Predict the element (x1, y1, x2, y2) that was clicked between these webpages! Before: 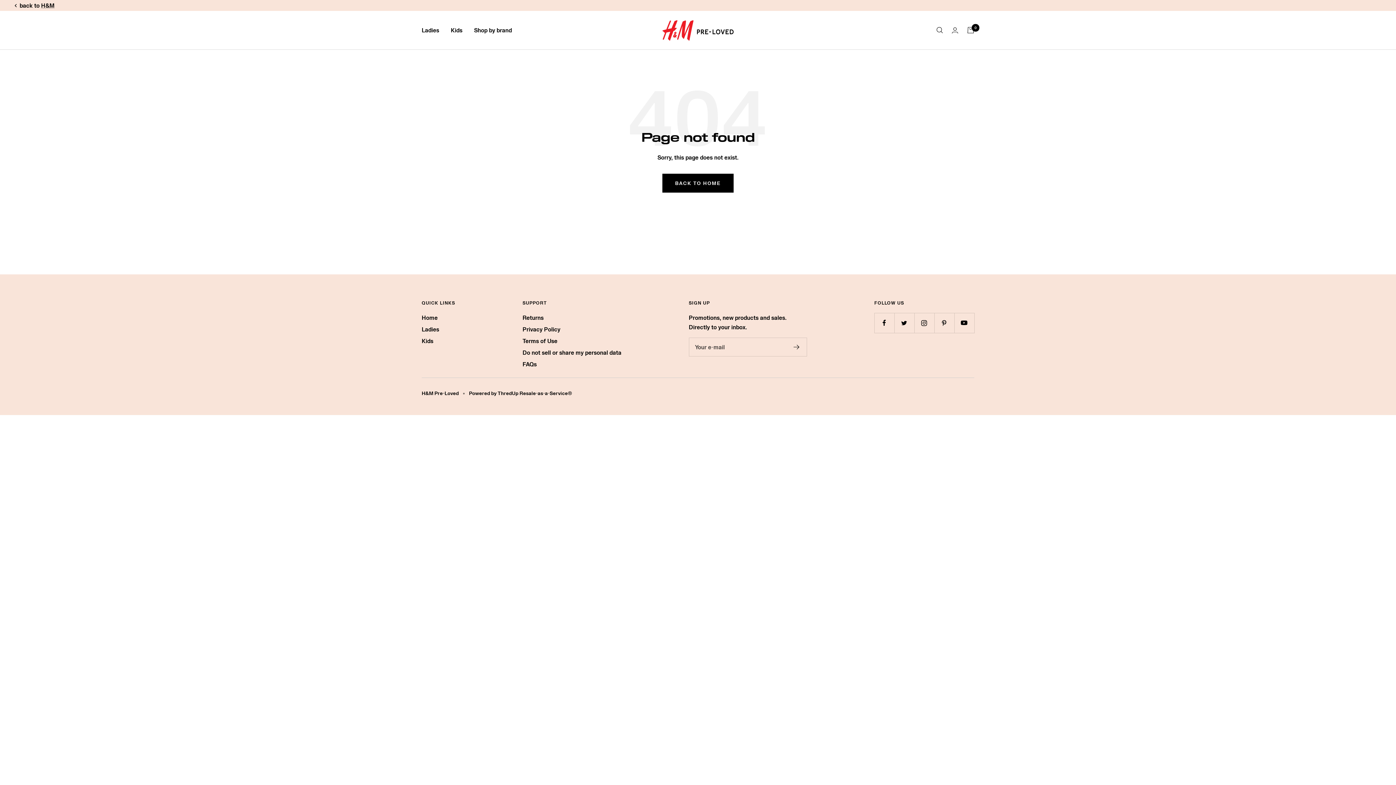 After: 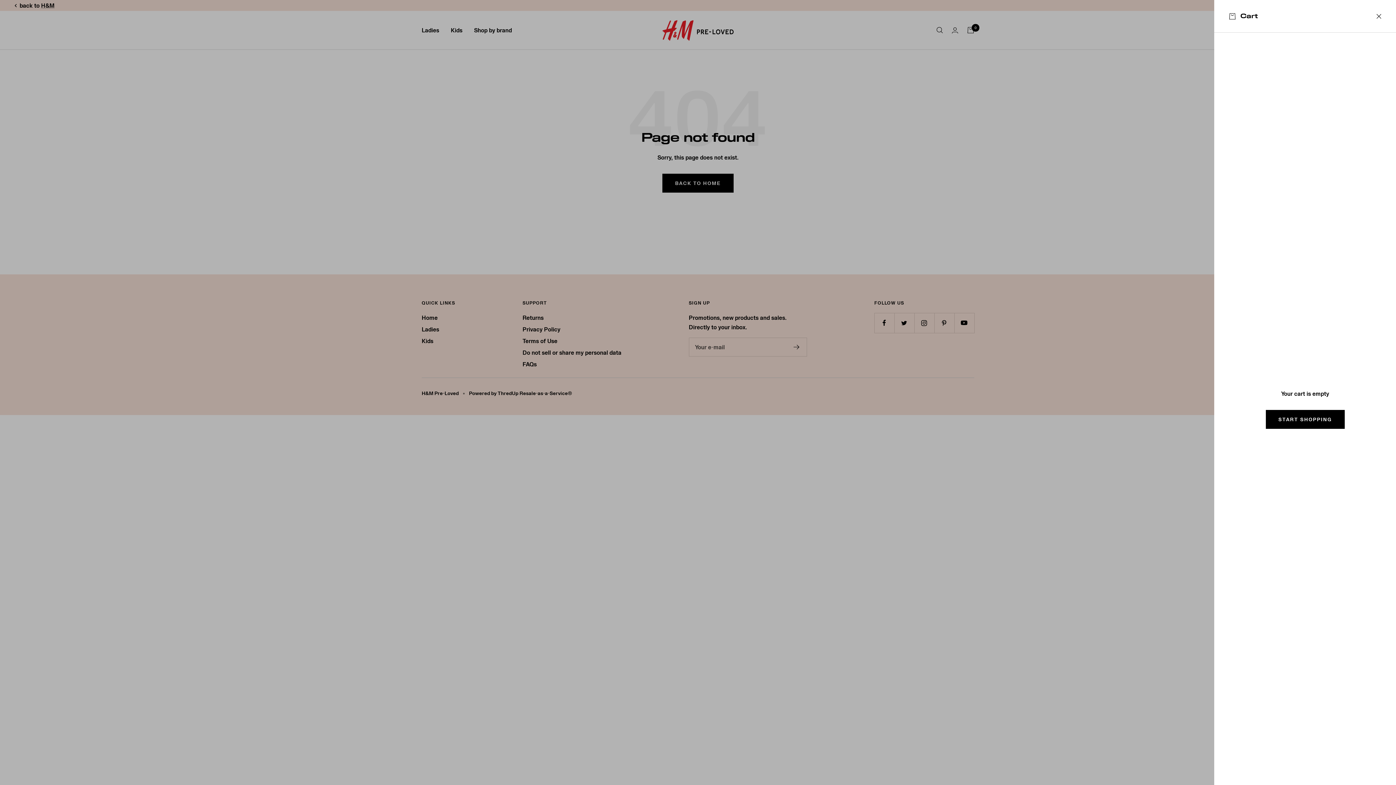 Action: bbox: (967, 26, 974, 33) label: Cart